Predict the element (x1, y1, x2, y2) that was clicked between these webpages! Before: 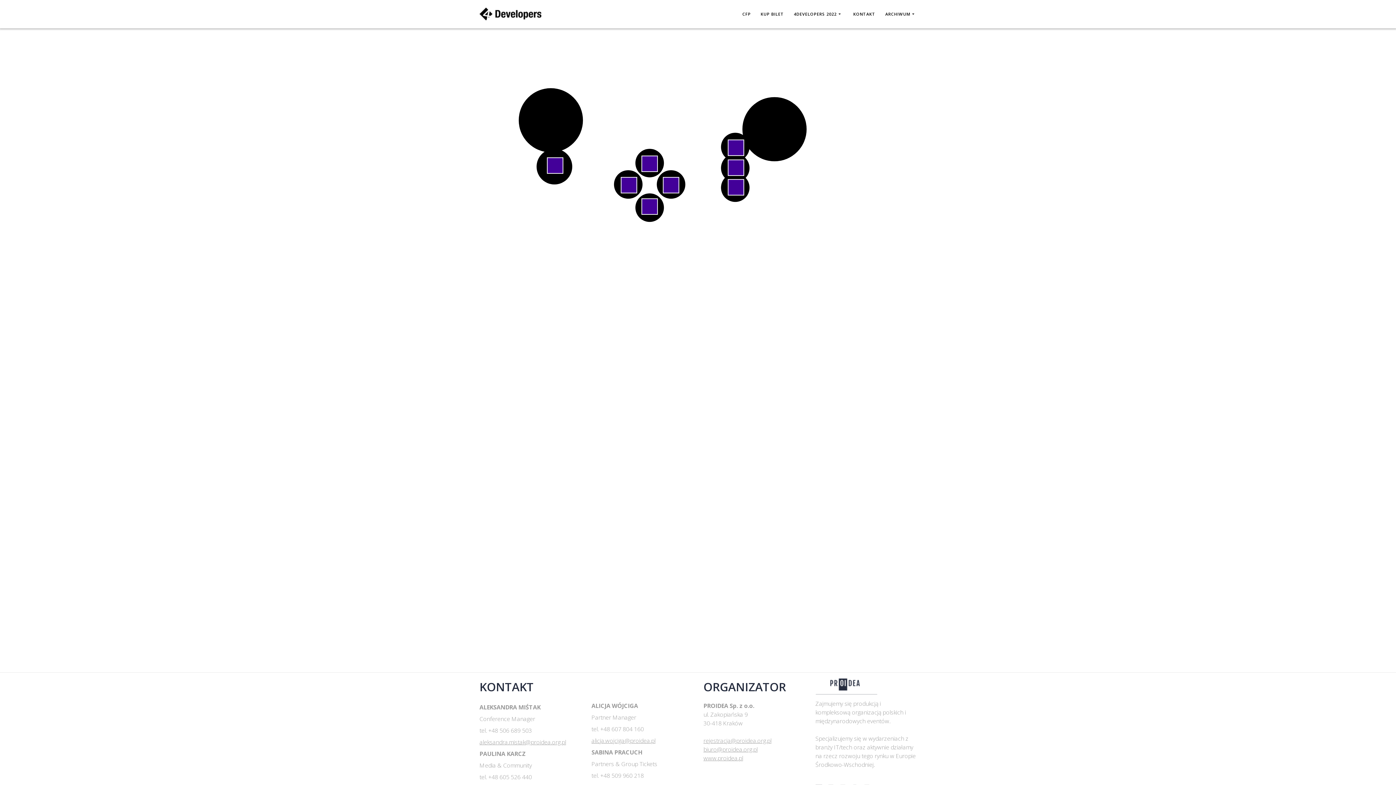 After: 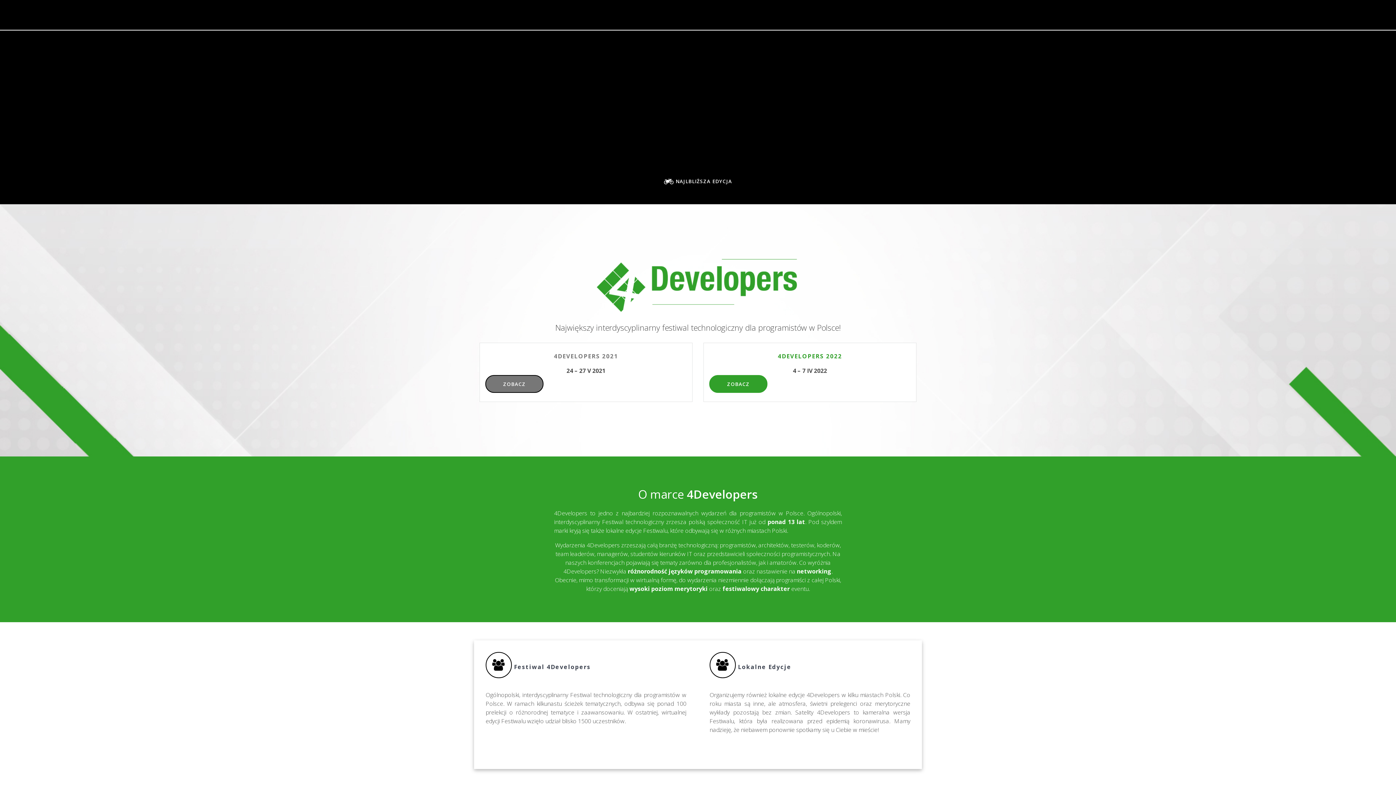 Action: bbox: (479, 7, 541, 20)